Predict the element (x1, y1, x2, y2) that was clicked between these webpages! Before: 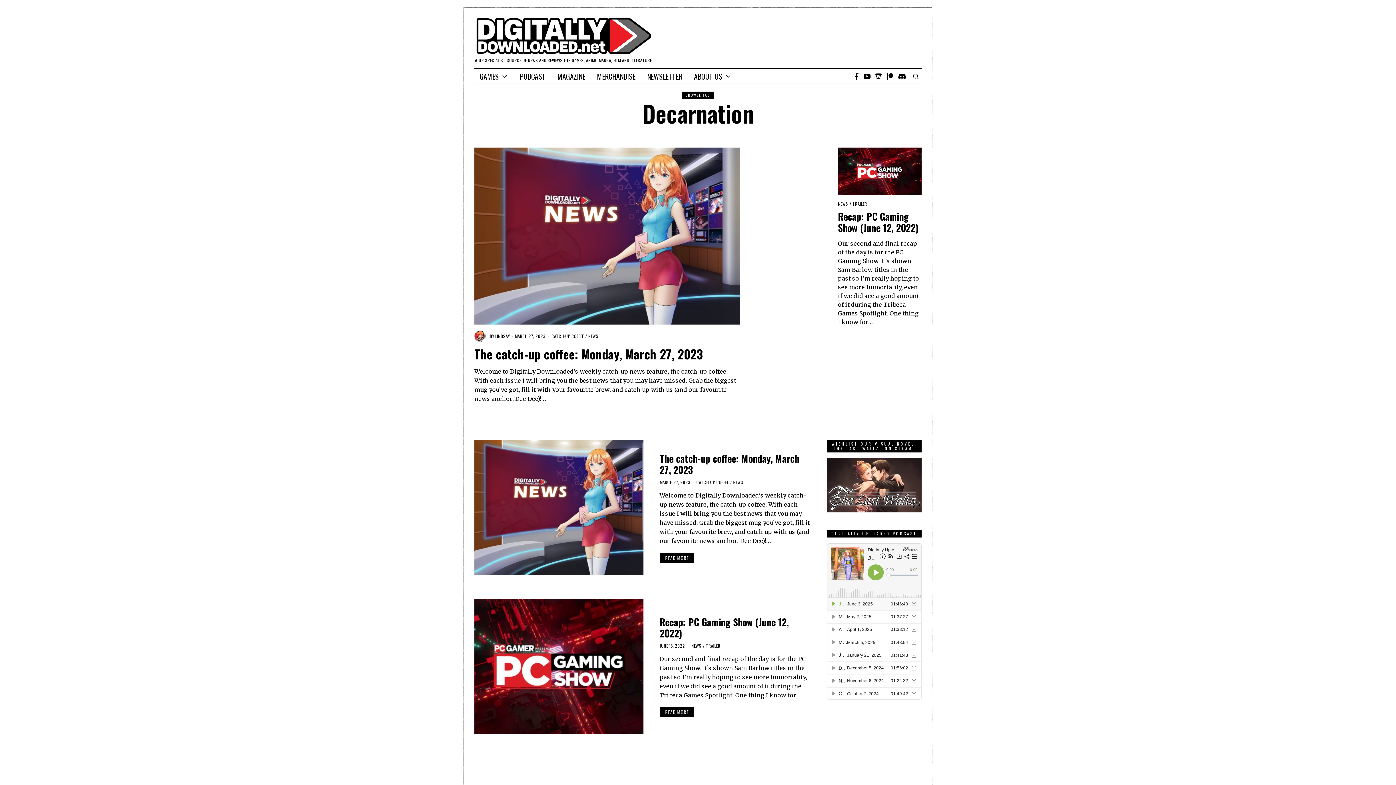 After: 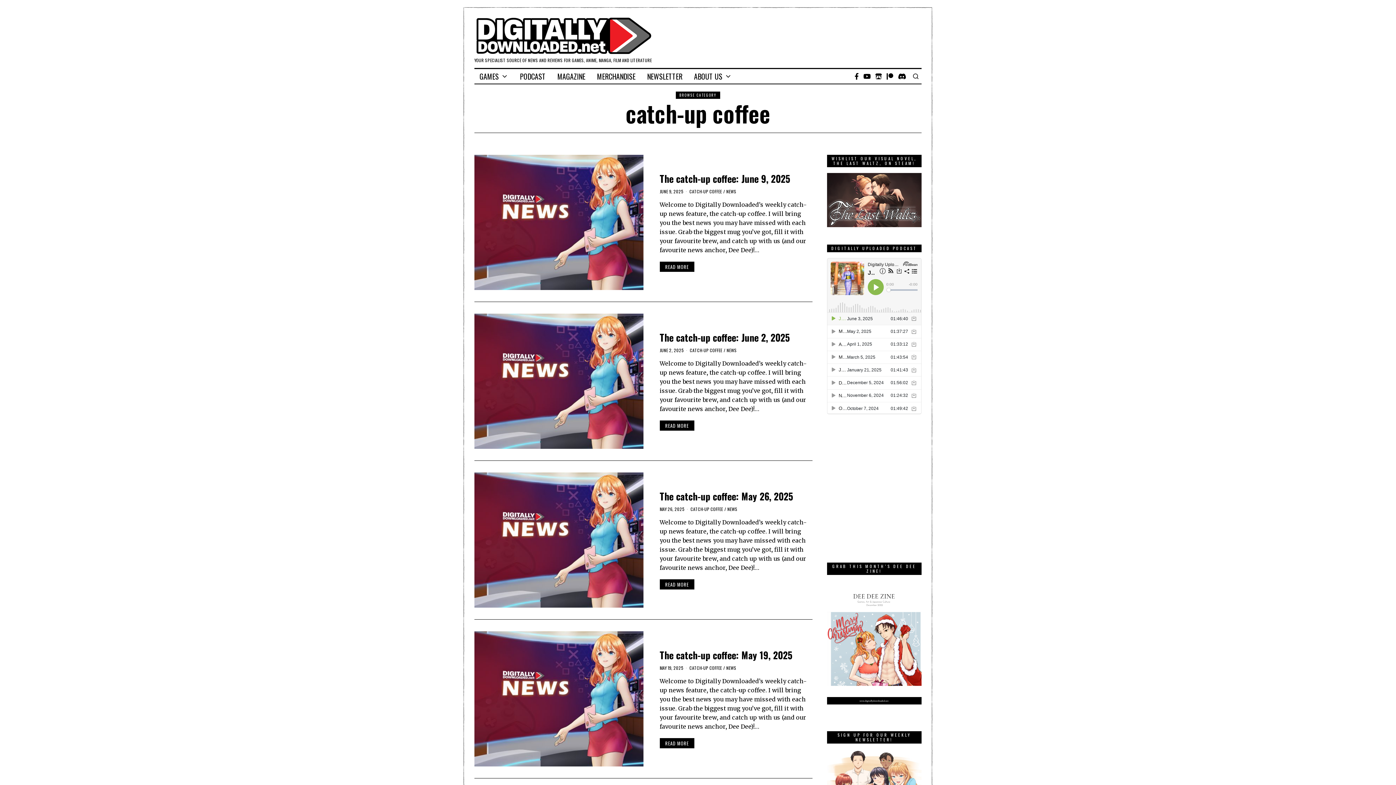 Action: label: CATCH-UP COFFEE bbox: (551, 333, 584, 339)